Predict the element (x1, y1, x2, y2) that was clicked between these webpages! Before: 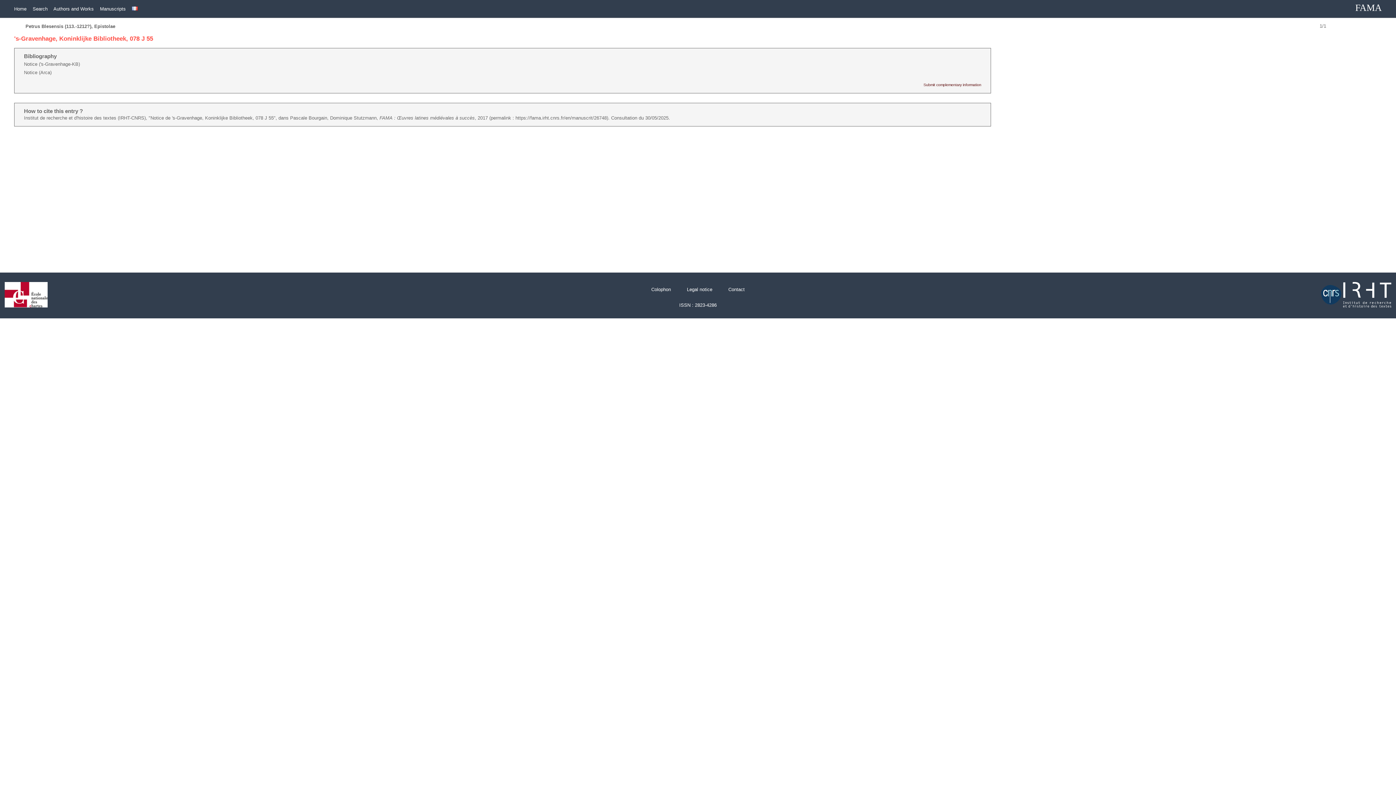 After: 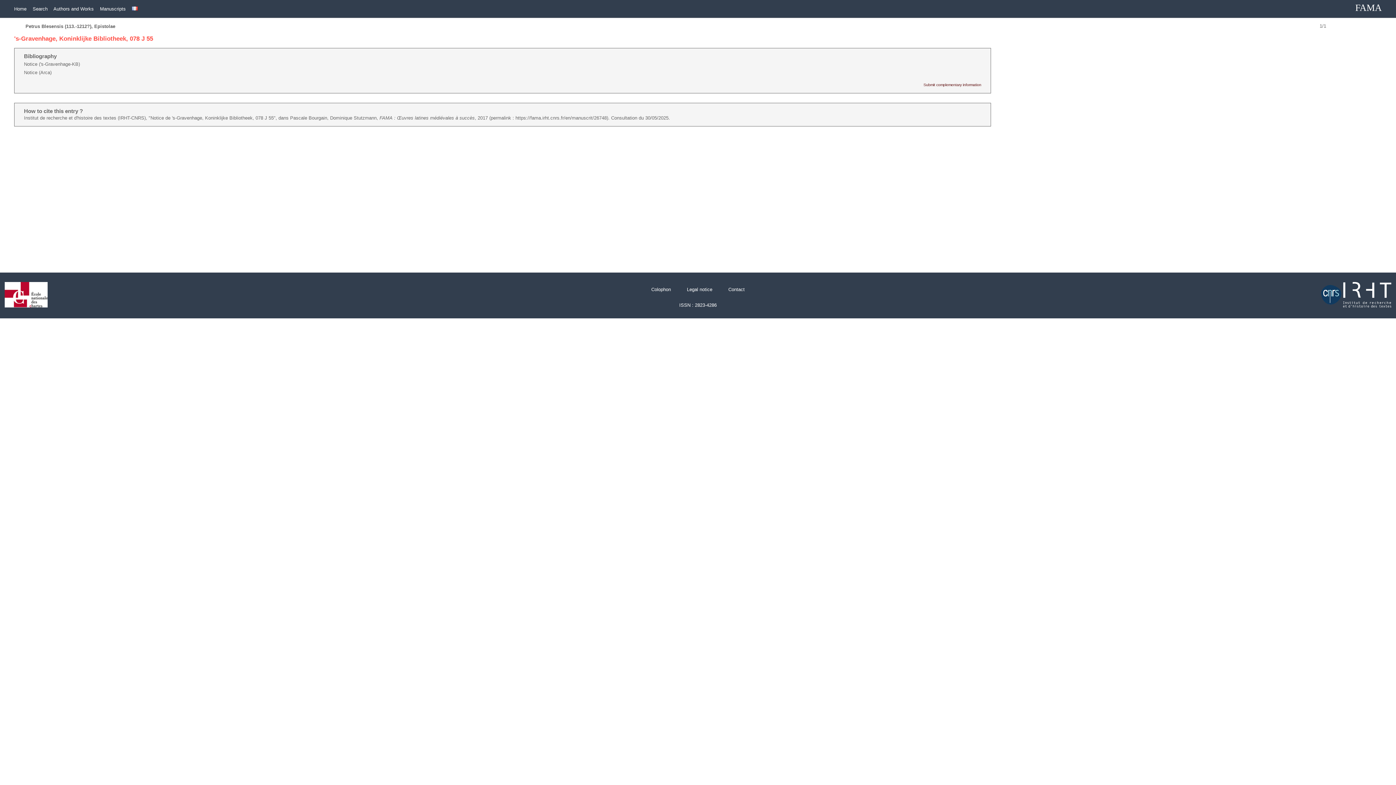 Action: bbox: (1314, 308, 1396, 313)